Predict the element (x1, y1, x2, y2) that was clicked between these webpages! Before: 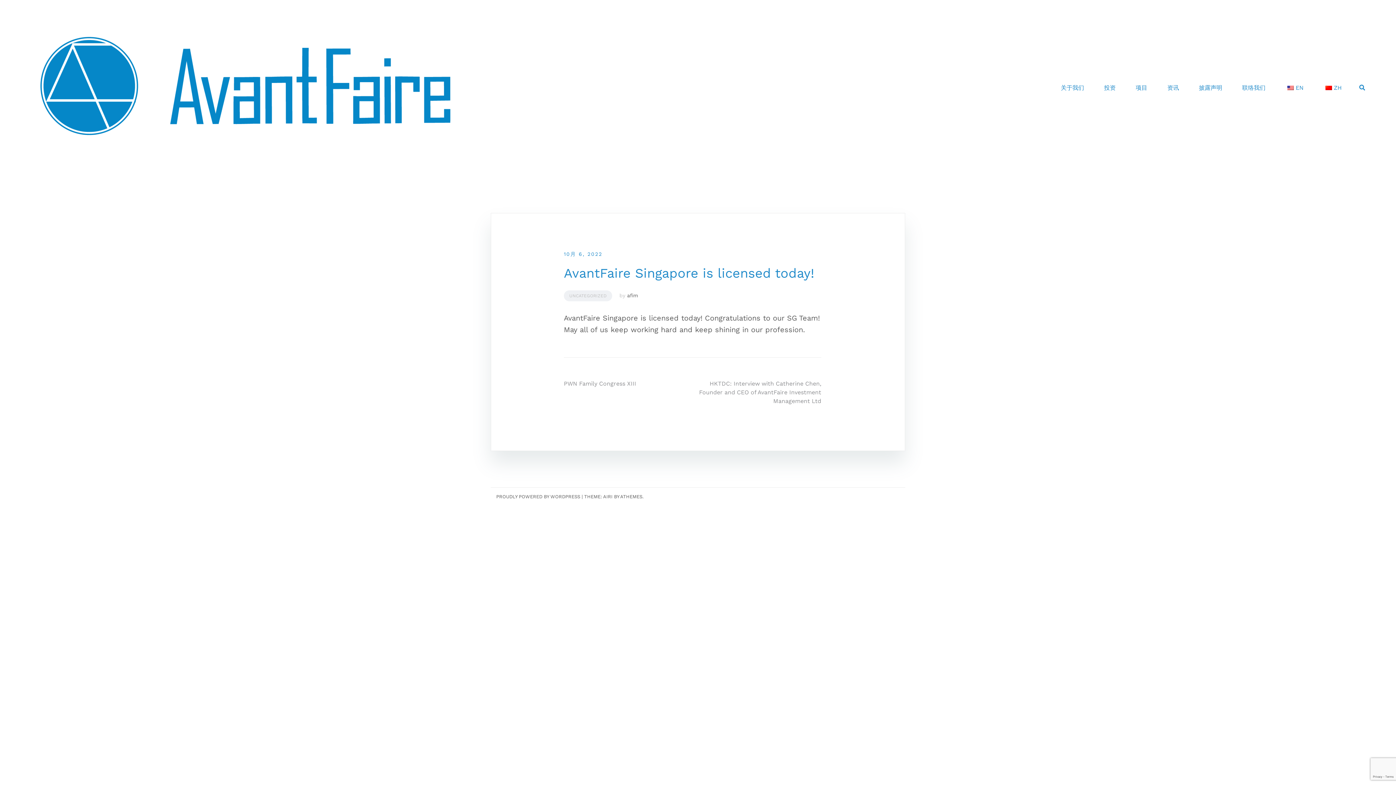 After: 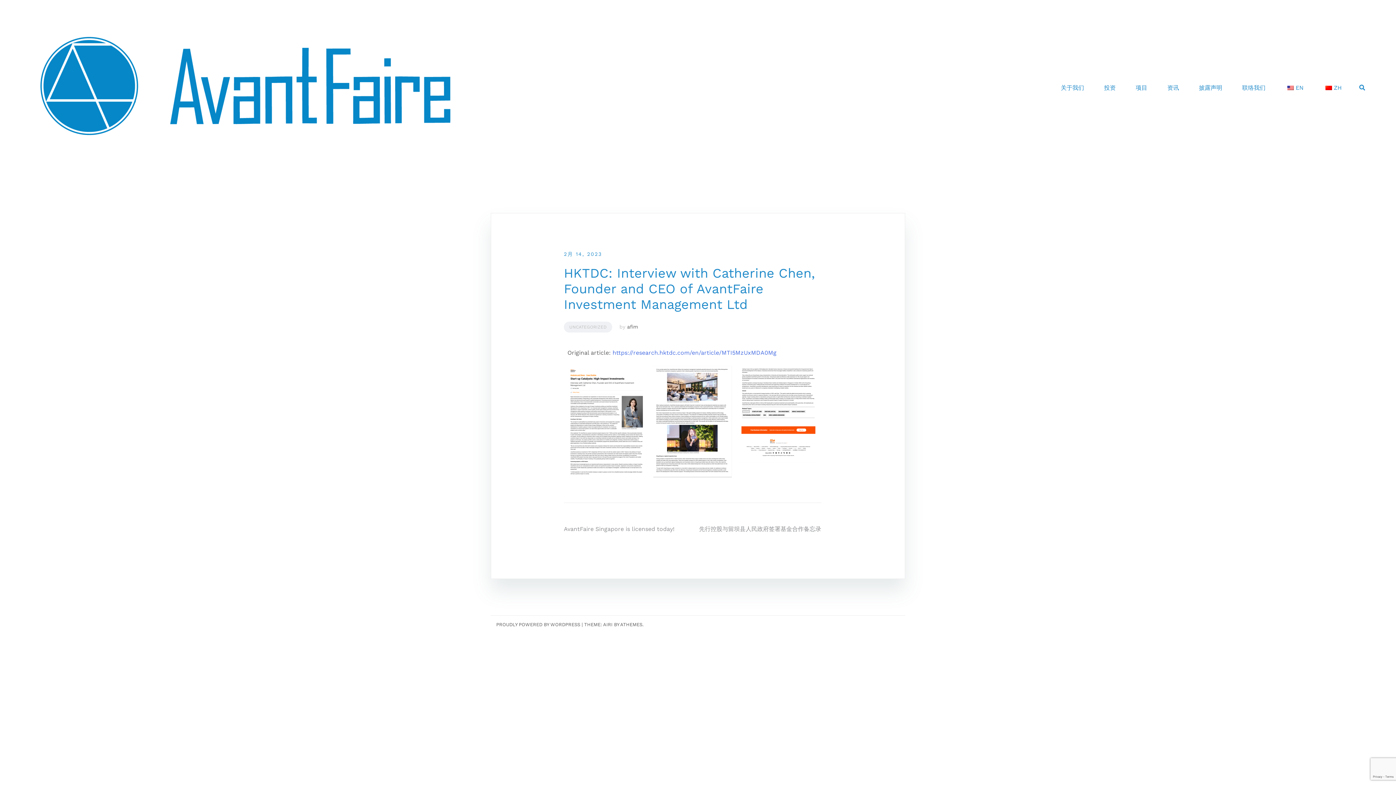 Action: bbox: (699, 380, 821, 404) label: HKTDC: Interview with Catherine Chen, Founder and CEO of AvantFaire Investment Management Ltd